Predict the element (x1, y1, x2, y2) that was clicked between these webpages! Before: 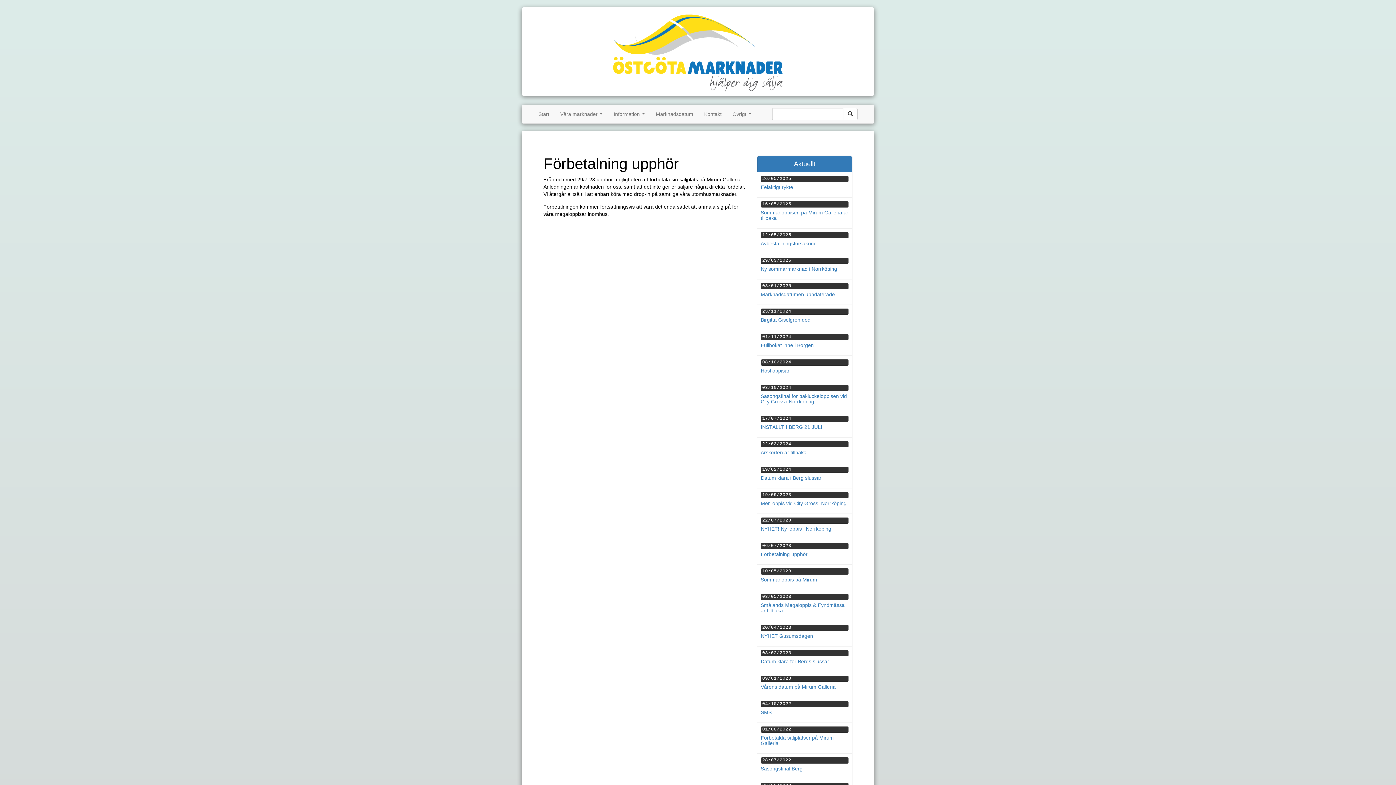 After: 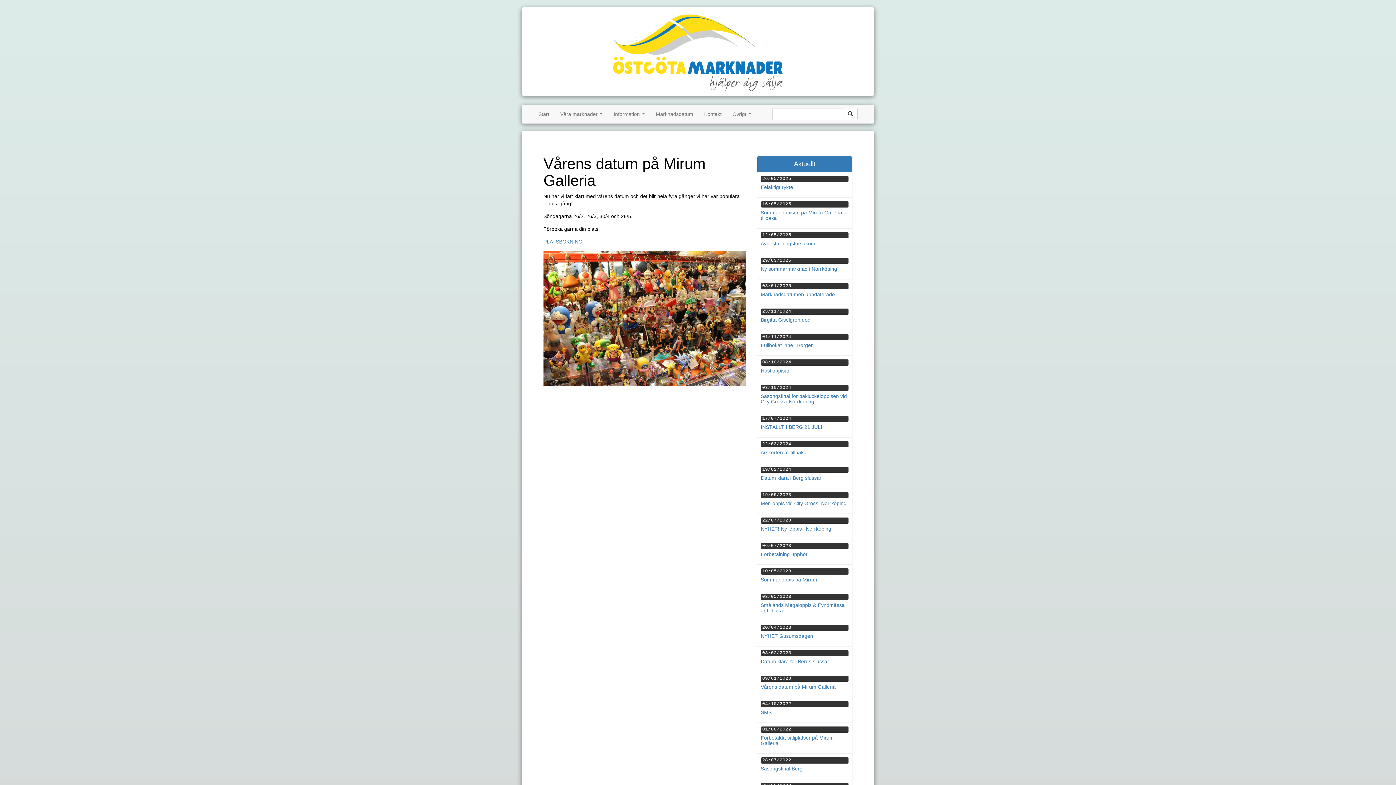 Action: label: Vårens datum på Mirum Galleria bbox: (760, 684, 835, 690)